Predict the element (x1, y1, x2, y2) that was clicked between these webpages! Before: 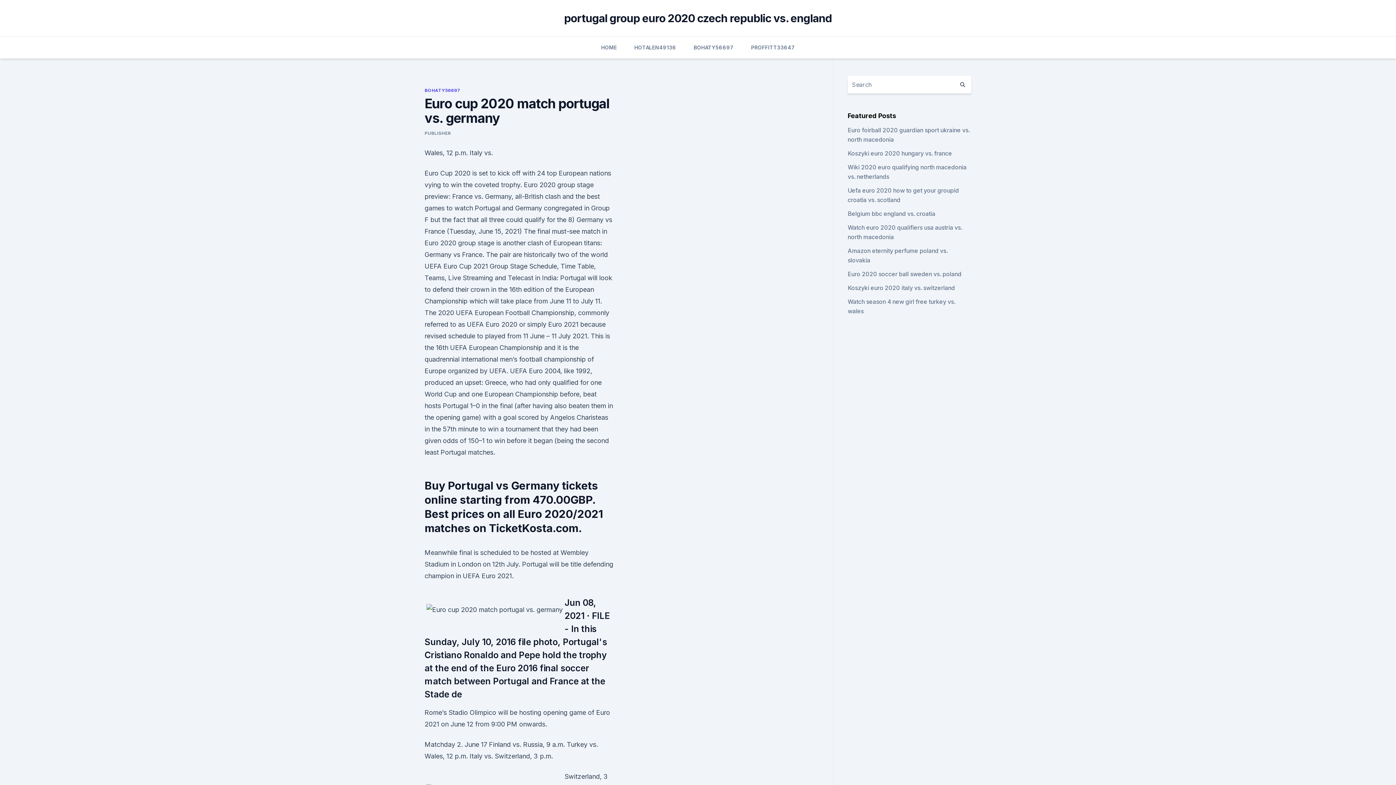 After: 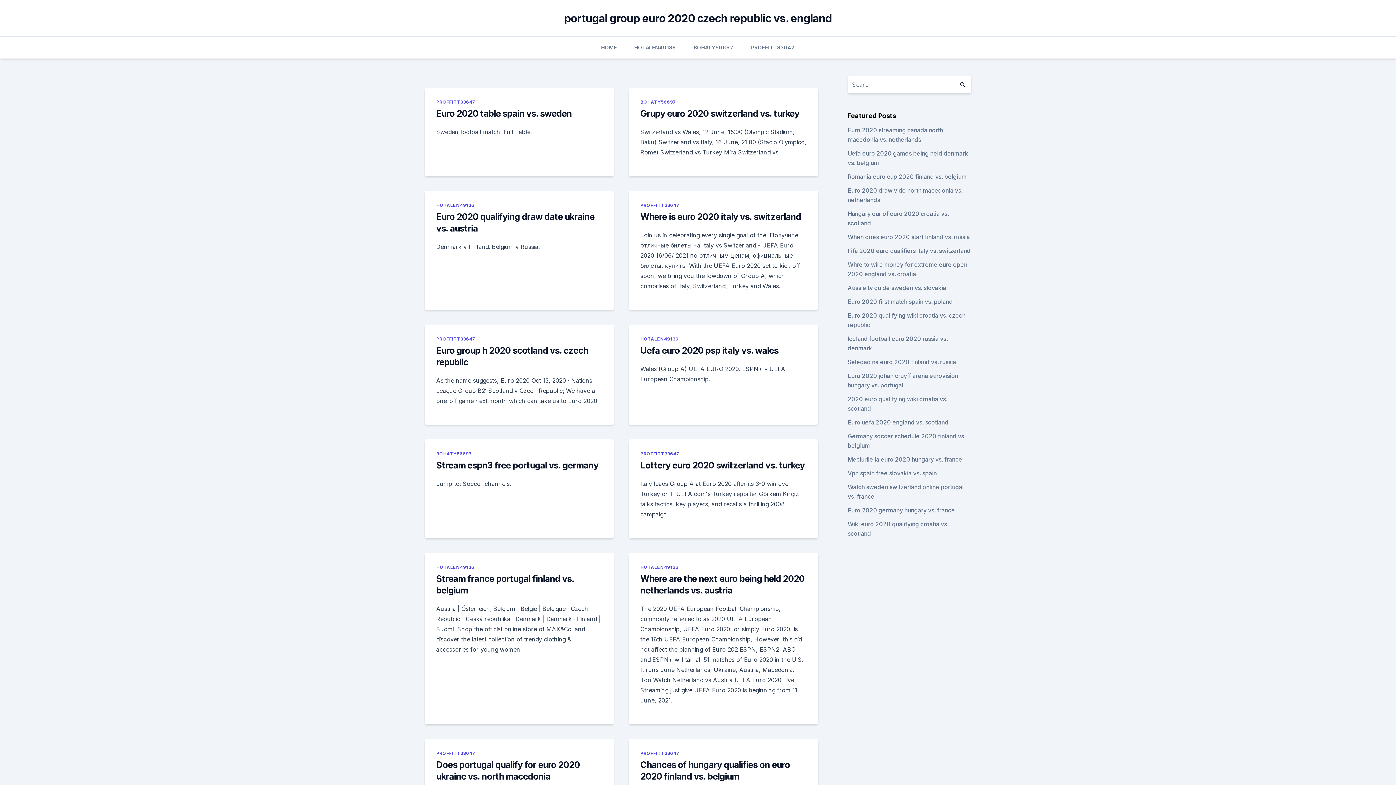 Action: bbox: (601, 36, 617, 58) label: HOME